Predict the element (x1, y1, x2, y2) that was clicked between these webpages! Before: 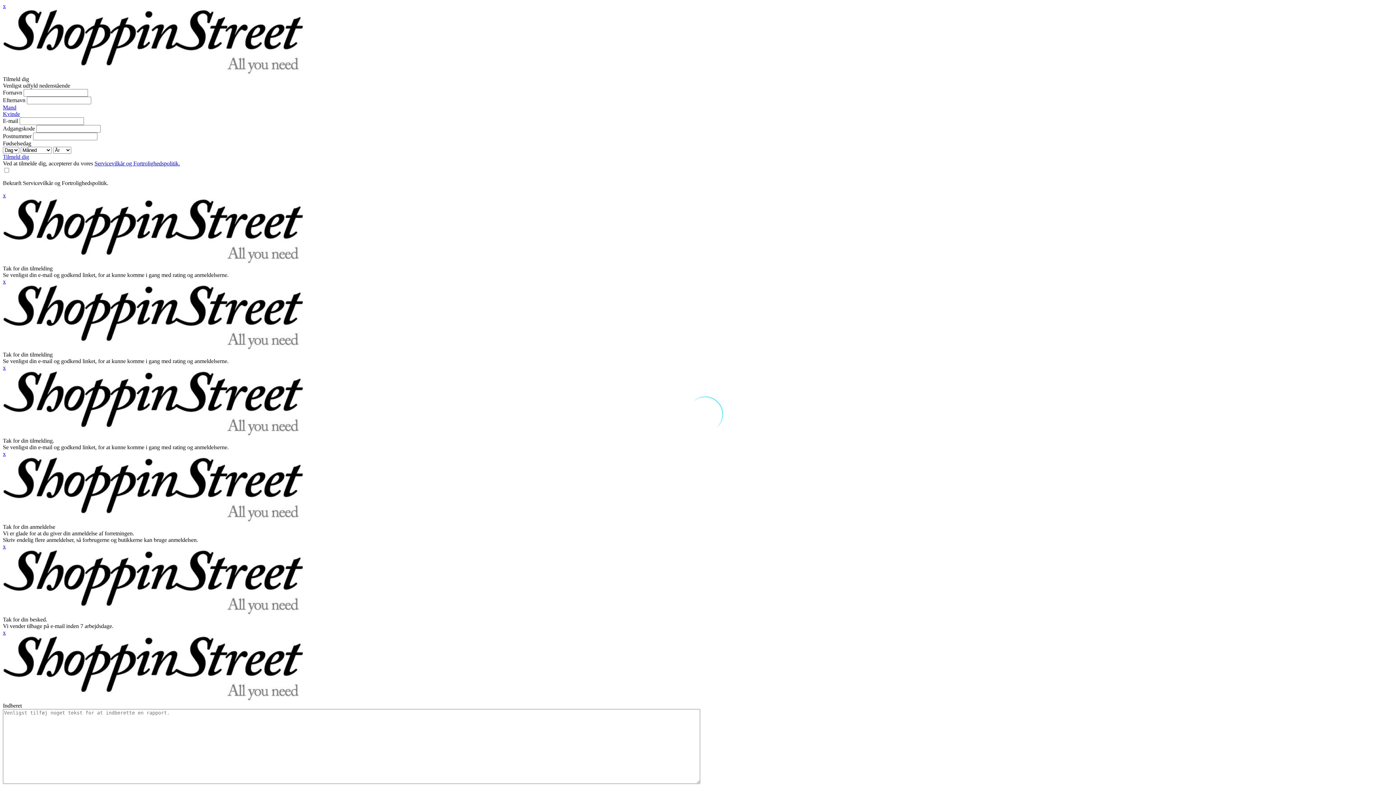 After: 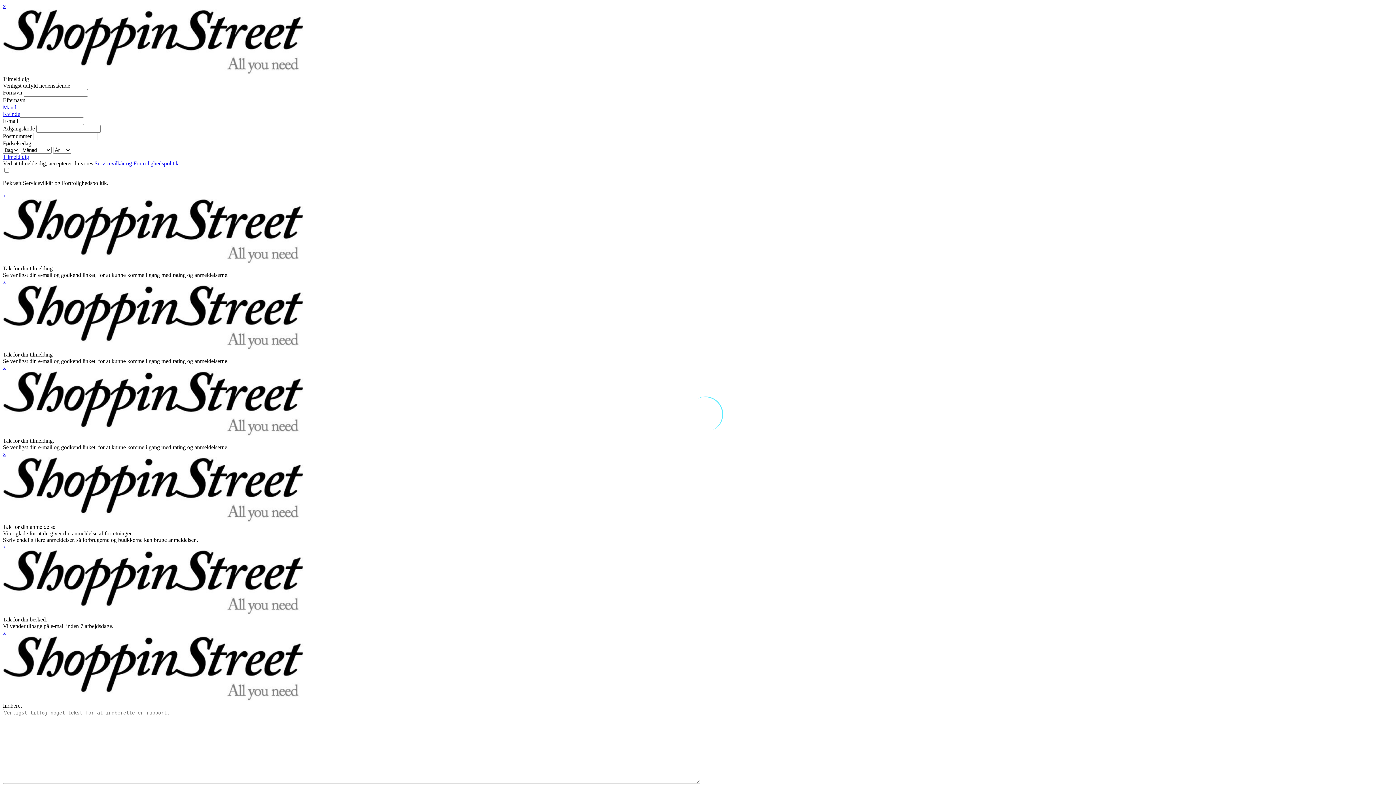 Action: label: x bbox: (2, 450, 5, 457)